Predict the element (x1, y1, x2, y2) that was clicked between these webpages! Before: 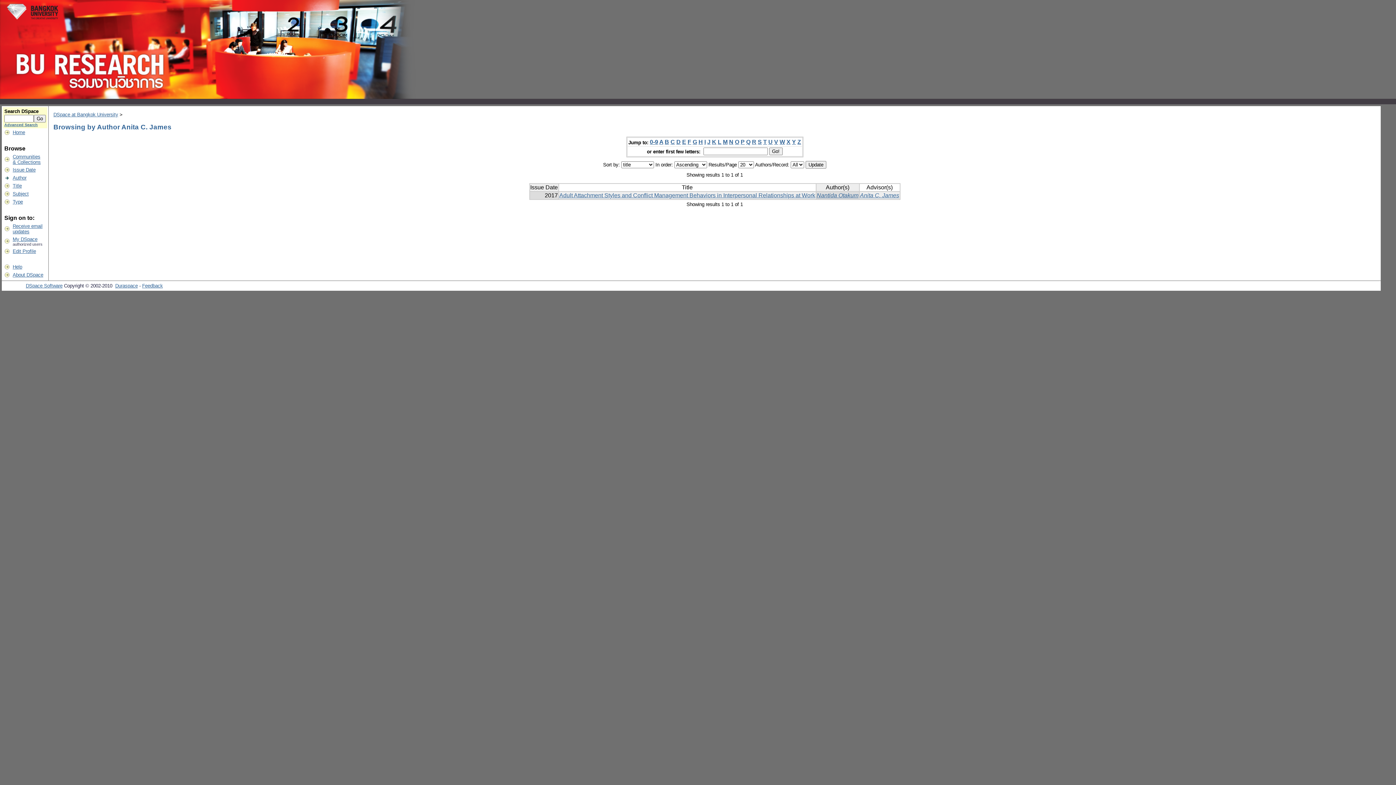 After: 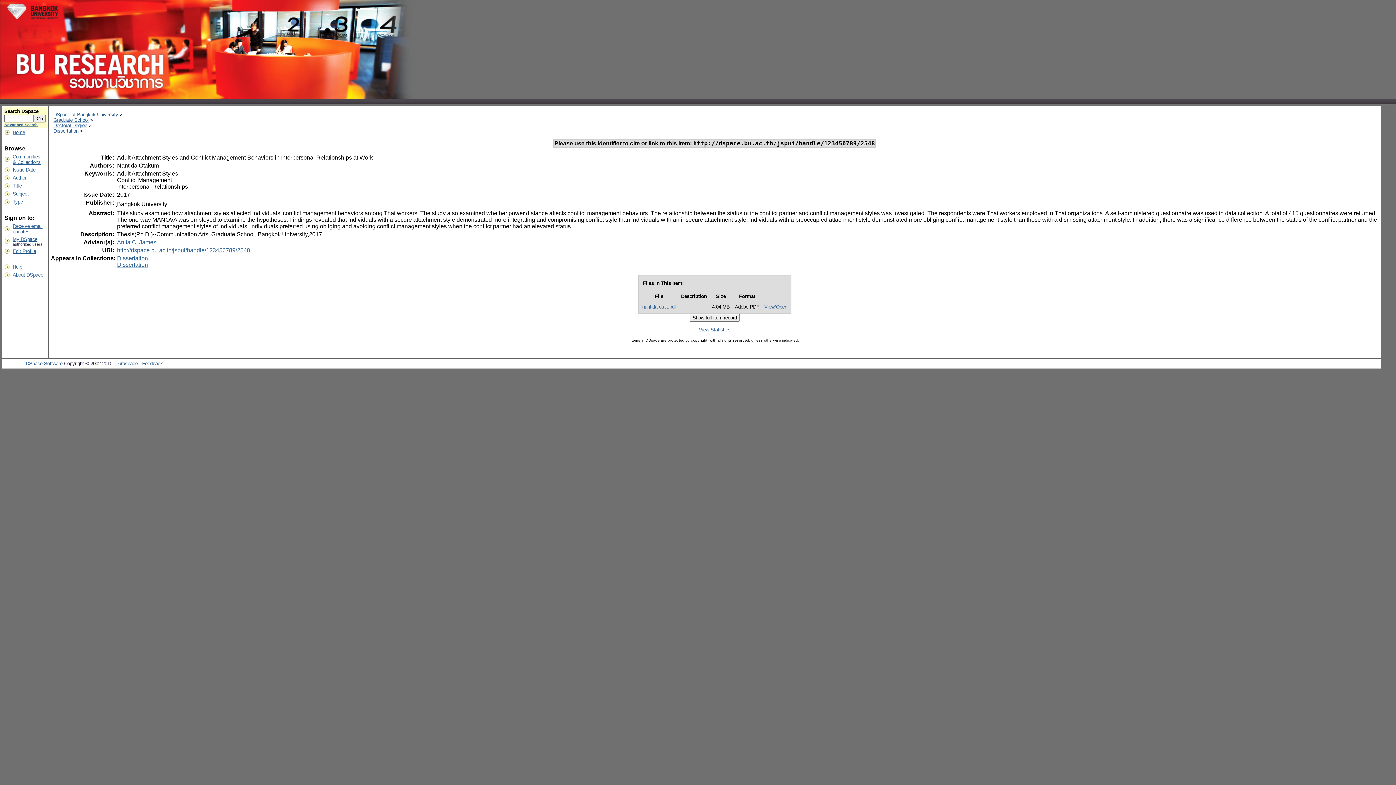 Action: label: Adult Attachment Styles and Conflict Management Behaviors in Interpersonal Relationships at Work bbox: (559, 192, 815, 198)